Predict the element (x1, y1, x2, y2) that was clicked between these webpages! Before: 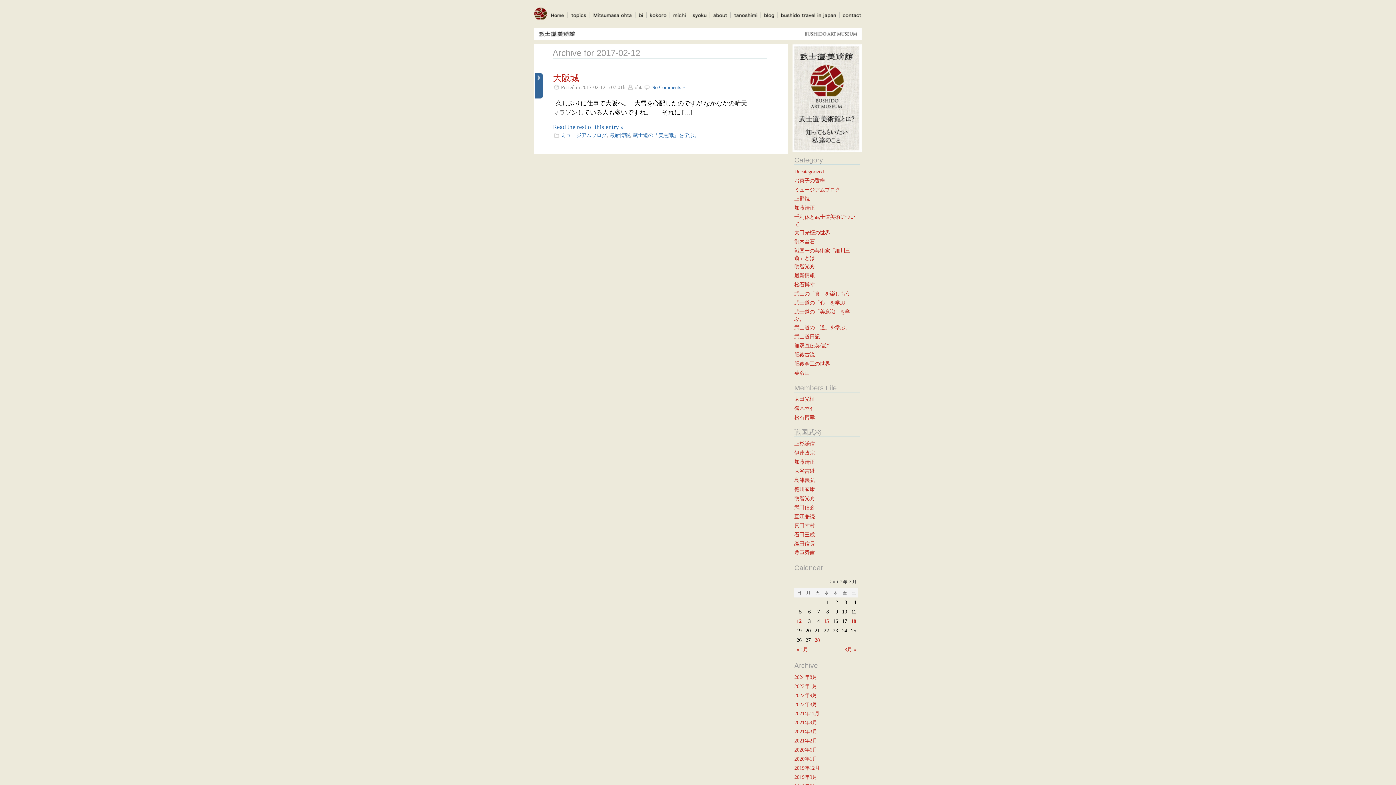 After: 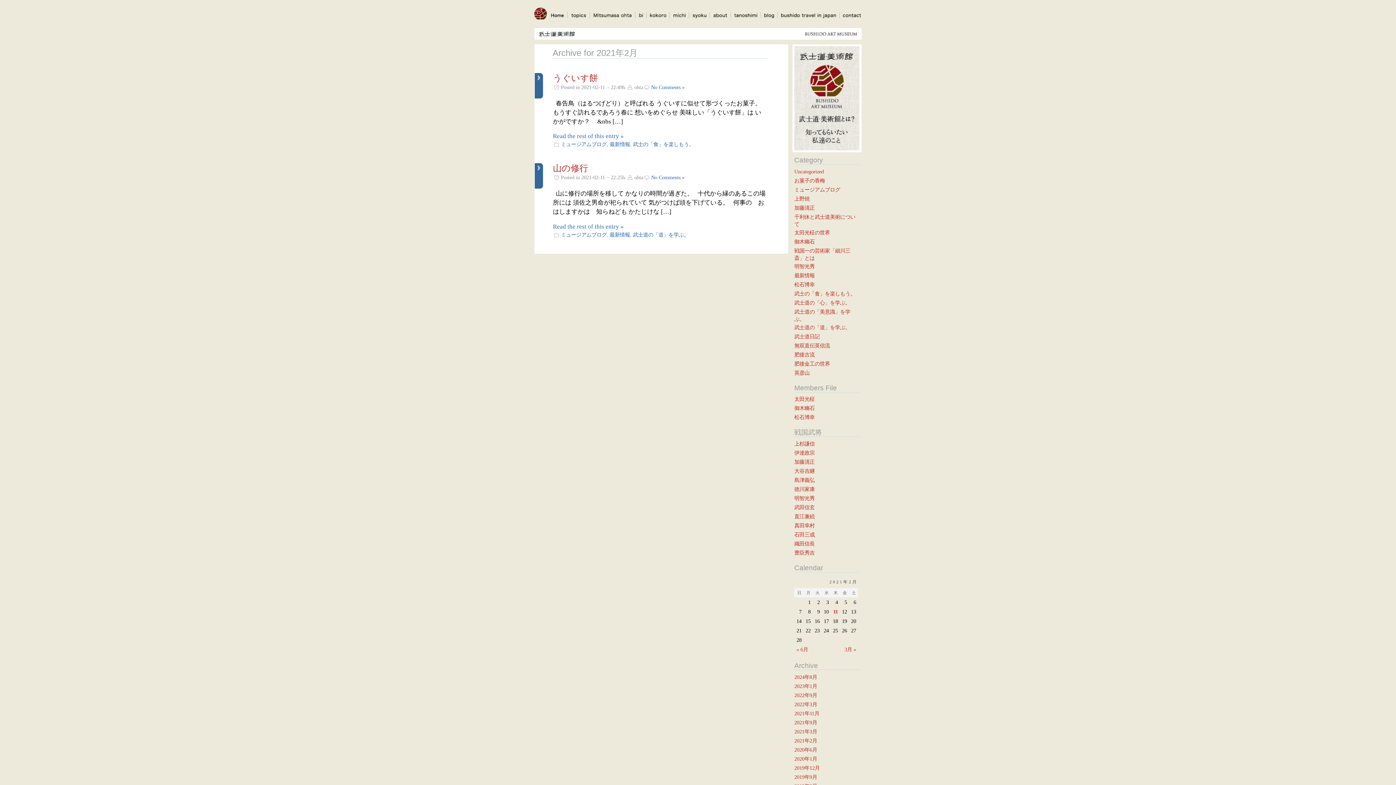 Action: label: 2021年2月 bbox: (794, 738, 817, 743)